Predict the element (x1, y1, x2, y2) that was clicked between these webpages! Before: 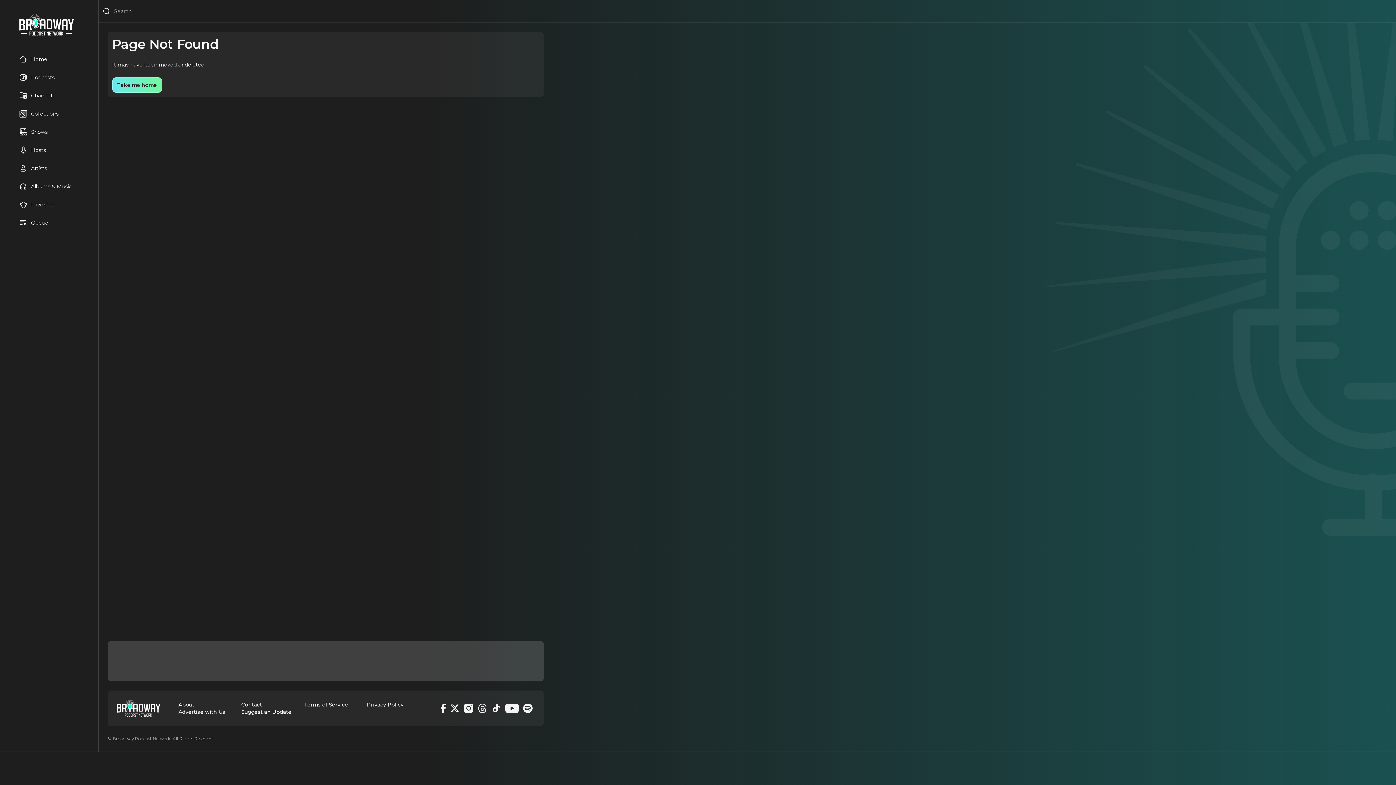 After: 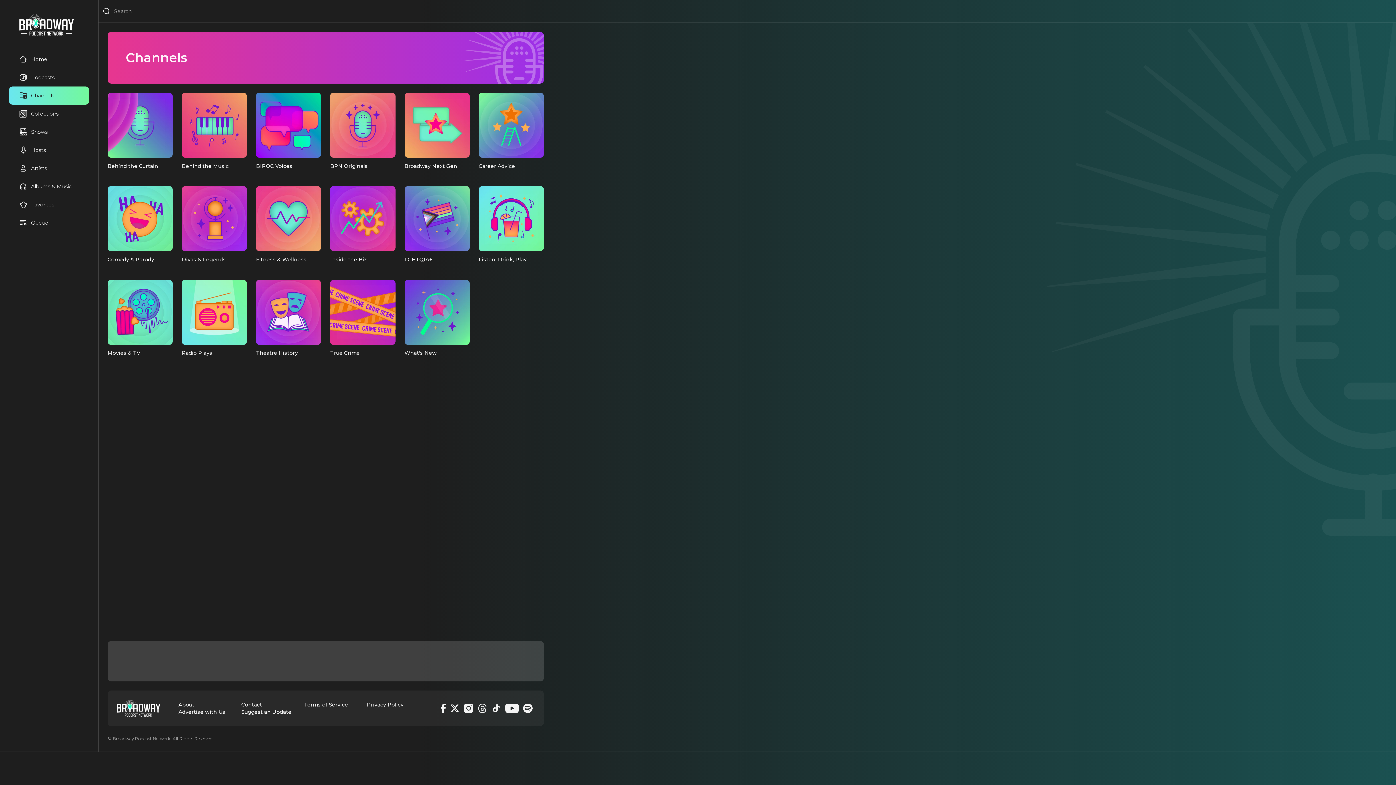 Action: label: Channels bbox: (19, 91, 54, 99)